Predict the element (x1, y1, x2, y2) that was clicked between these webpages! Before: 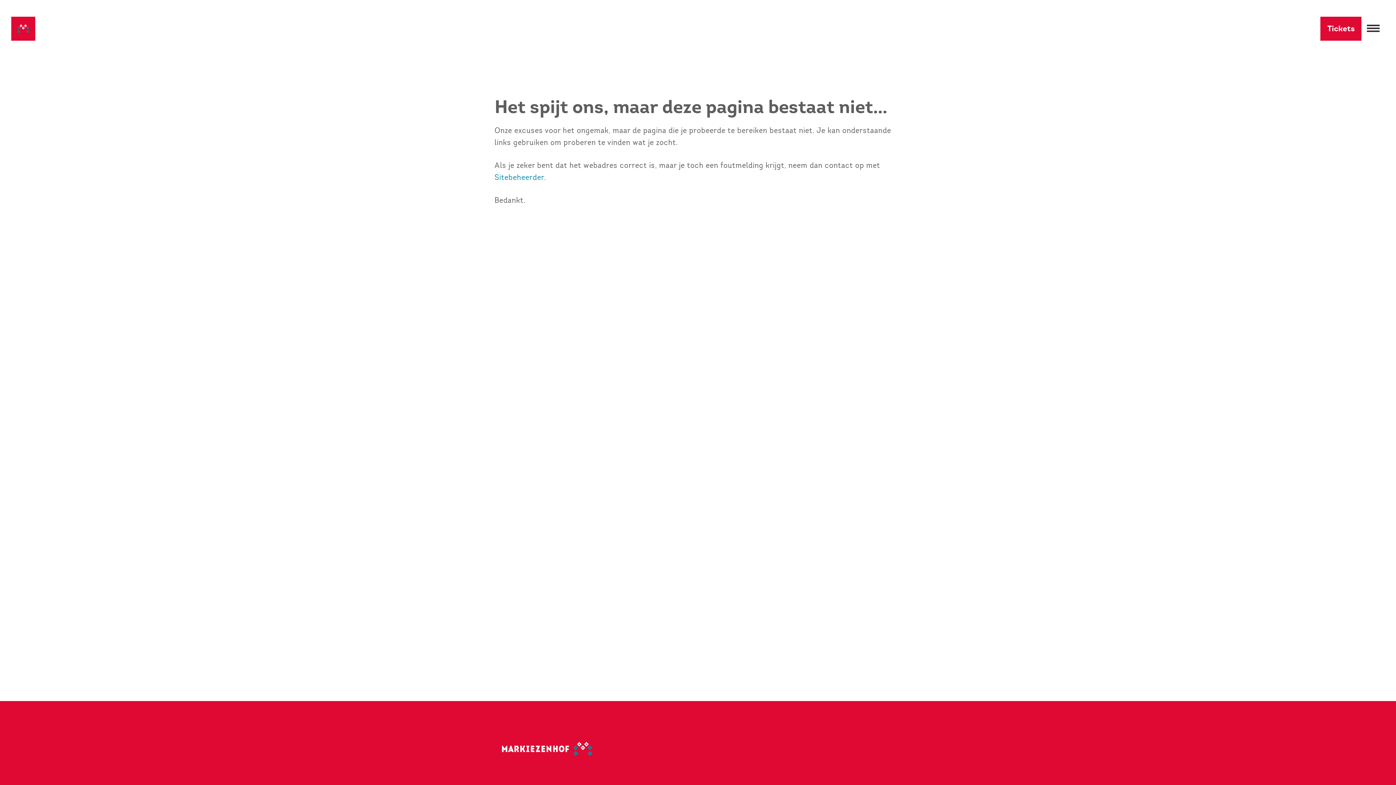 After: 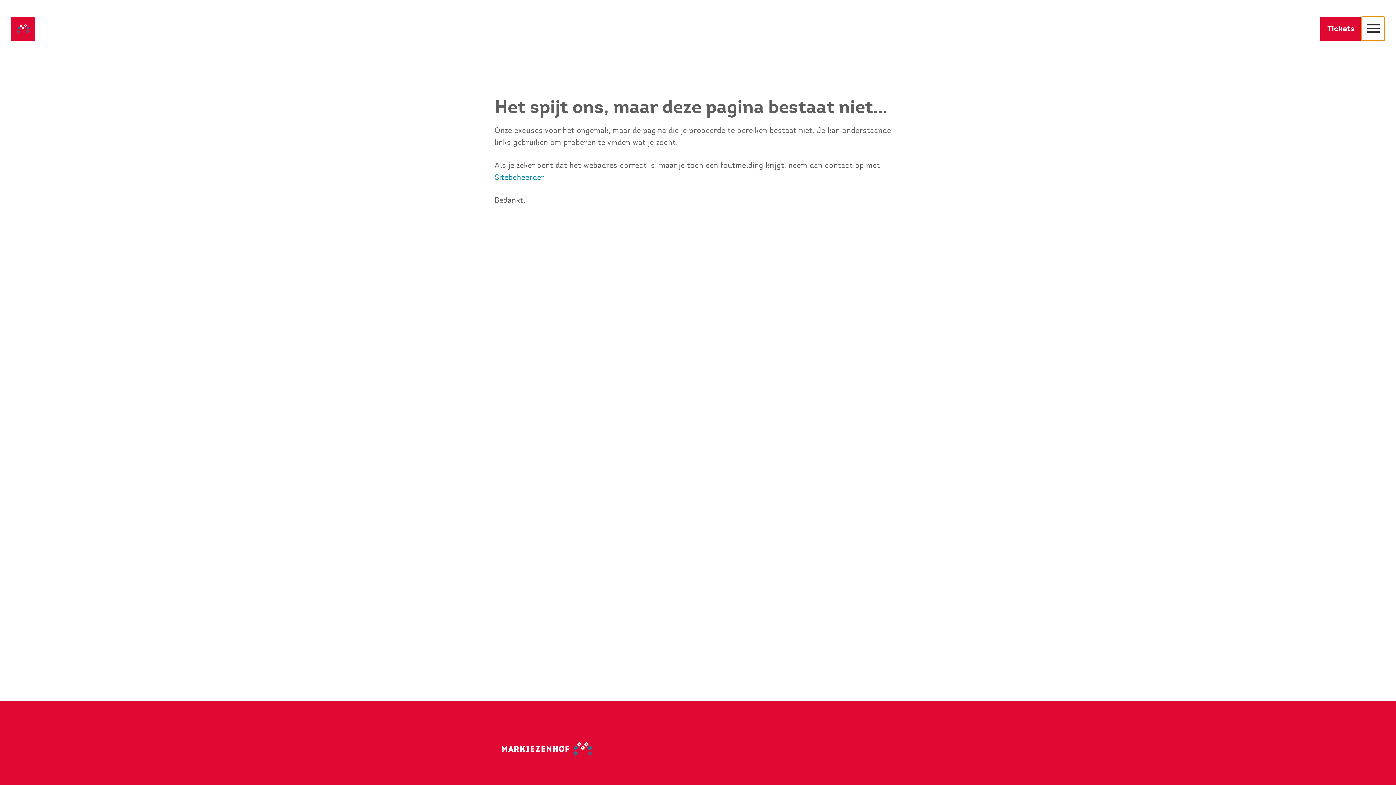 Action: label: Menu openen bbox: (1361, 16, 1385, 40)